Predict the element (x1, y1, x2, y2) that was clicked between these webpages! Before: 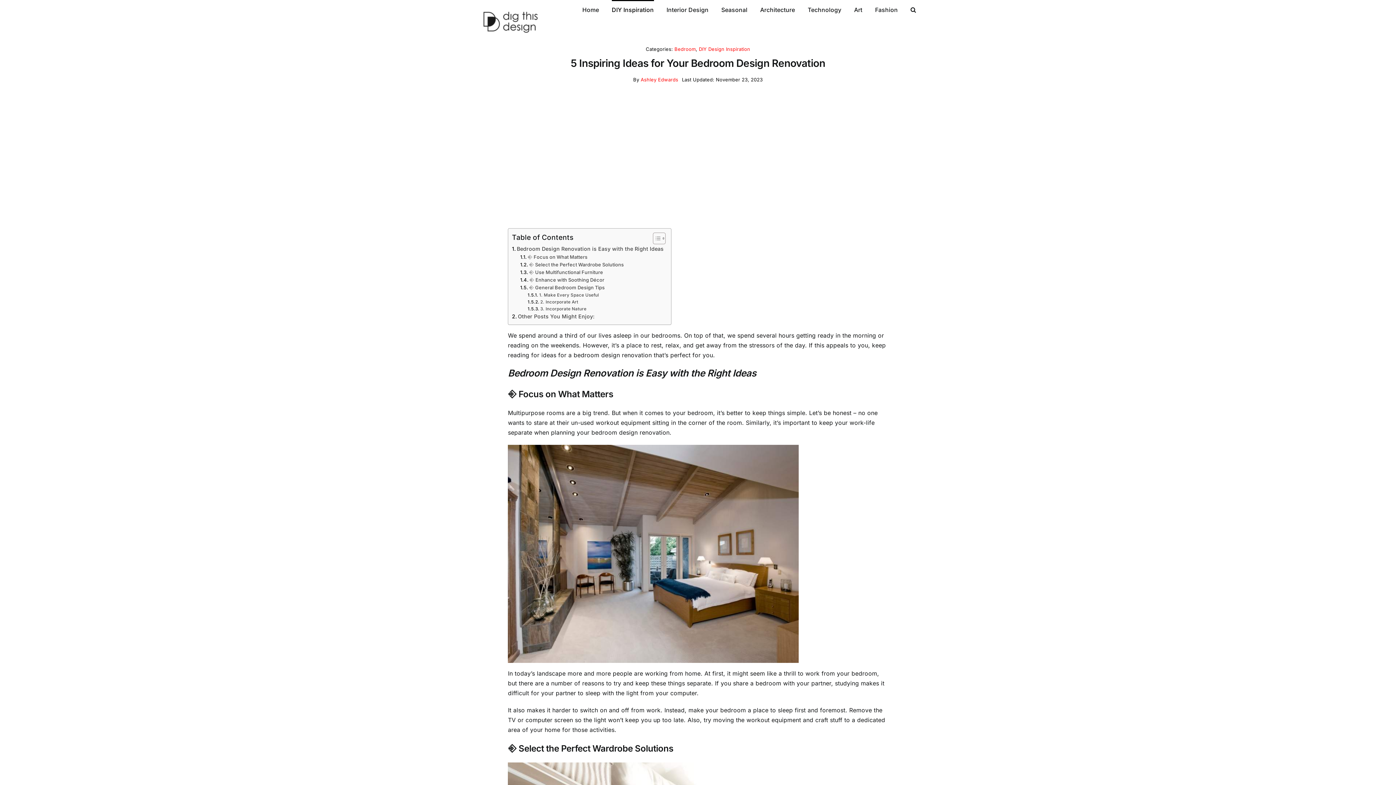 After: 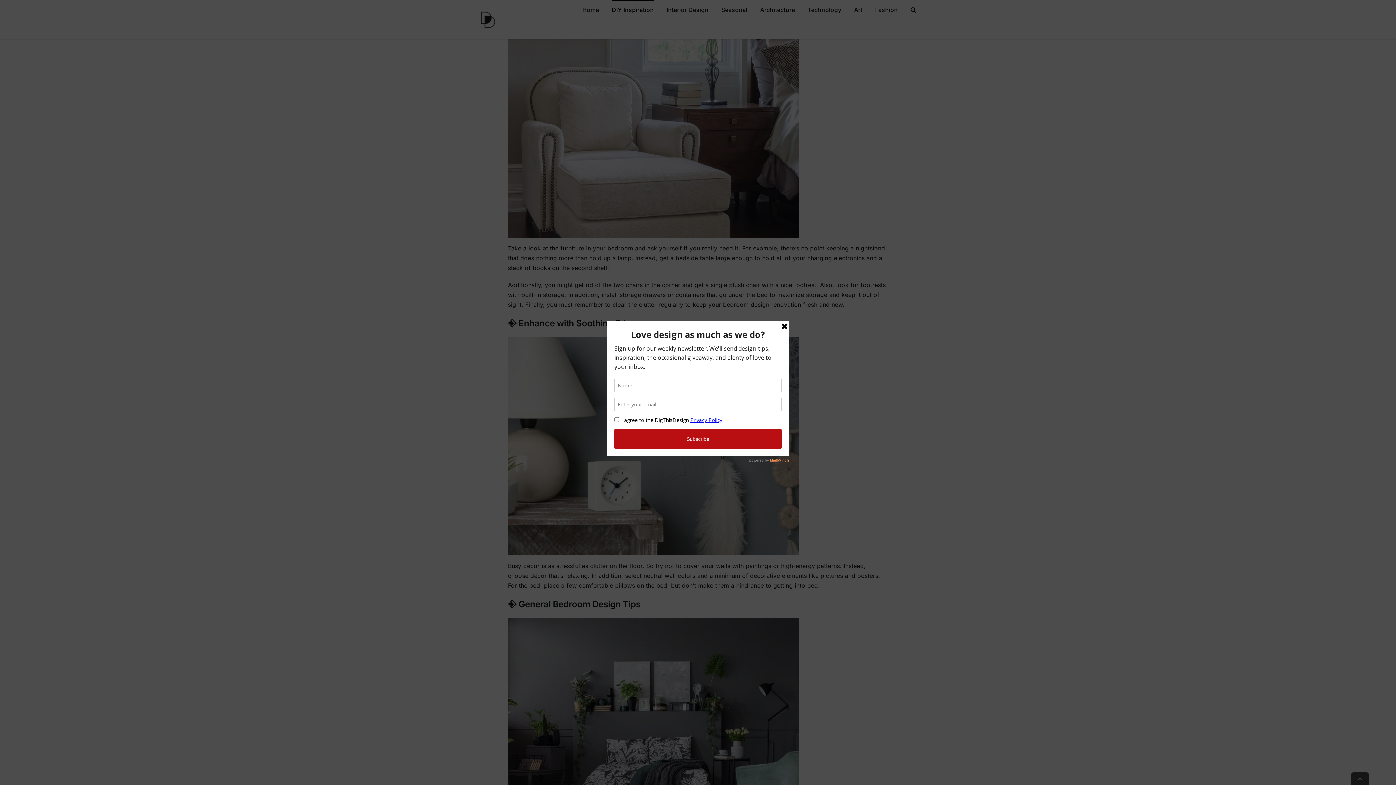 Action: bbox: (520, 268, 603, 276) label: ⎆ Use Multifunctional Furniture